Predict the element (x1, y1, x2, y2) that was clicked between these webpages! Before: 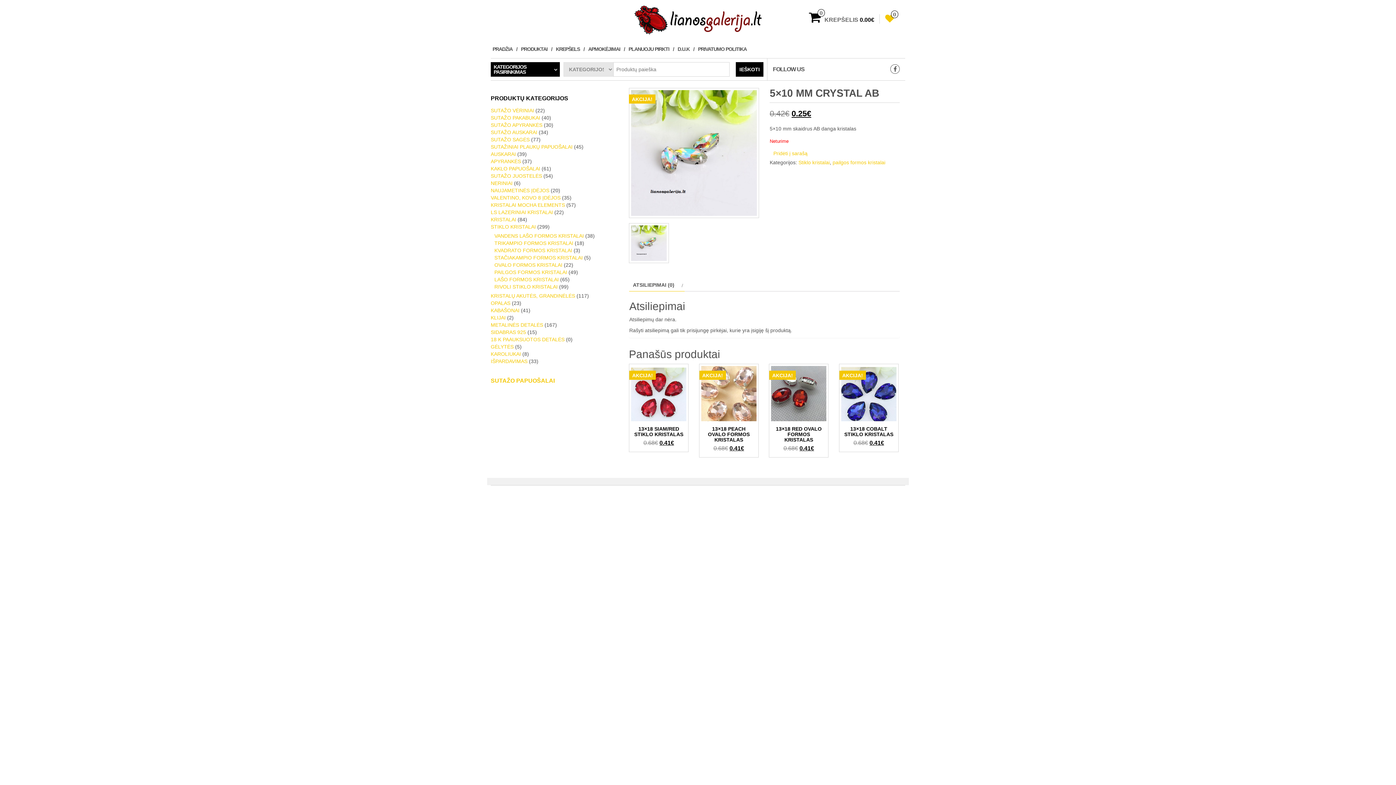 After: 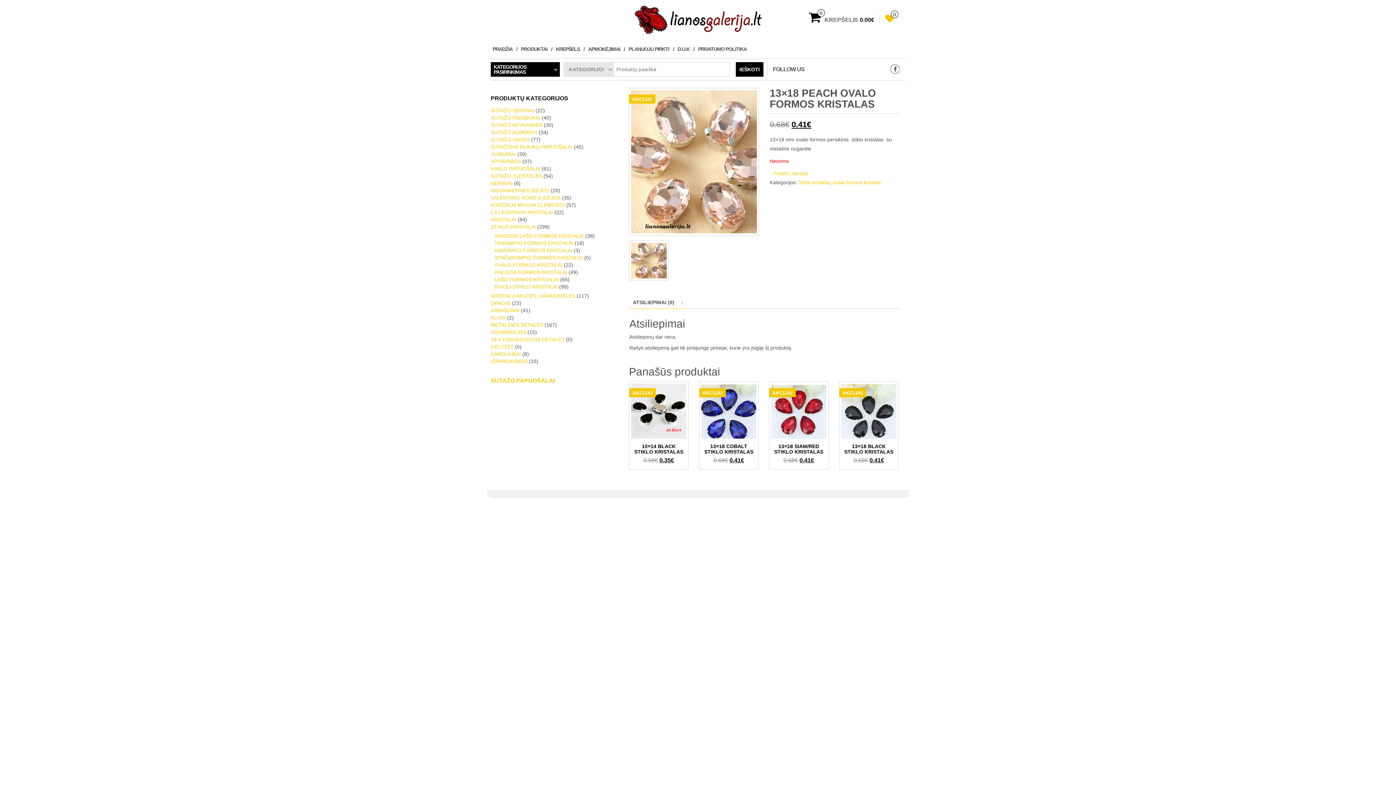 Action: label: AKCIJA!
13×18 PEACH OVALO FORMOS KRISTALAS
0.68€ 0.41€ bbox: (701, 366, 756, 452)